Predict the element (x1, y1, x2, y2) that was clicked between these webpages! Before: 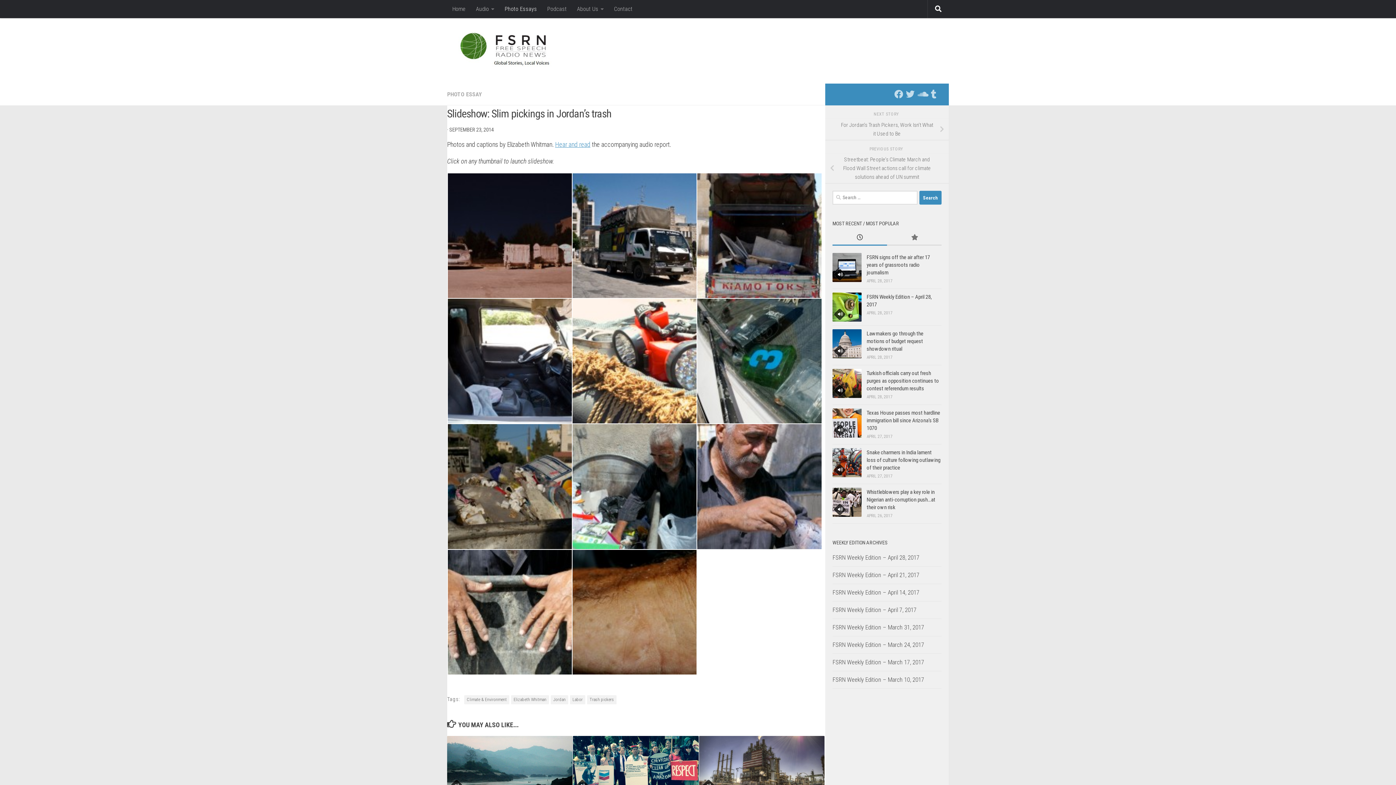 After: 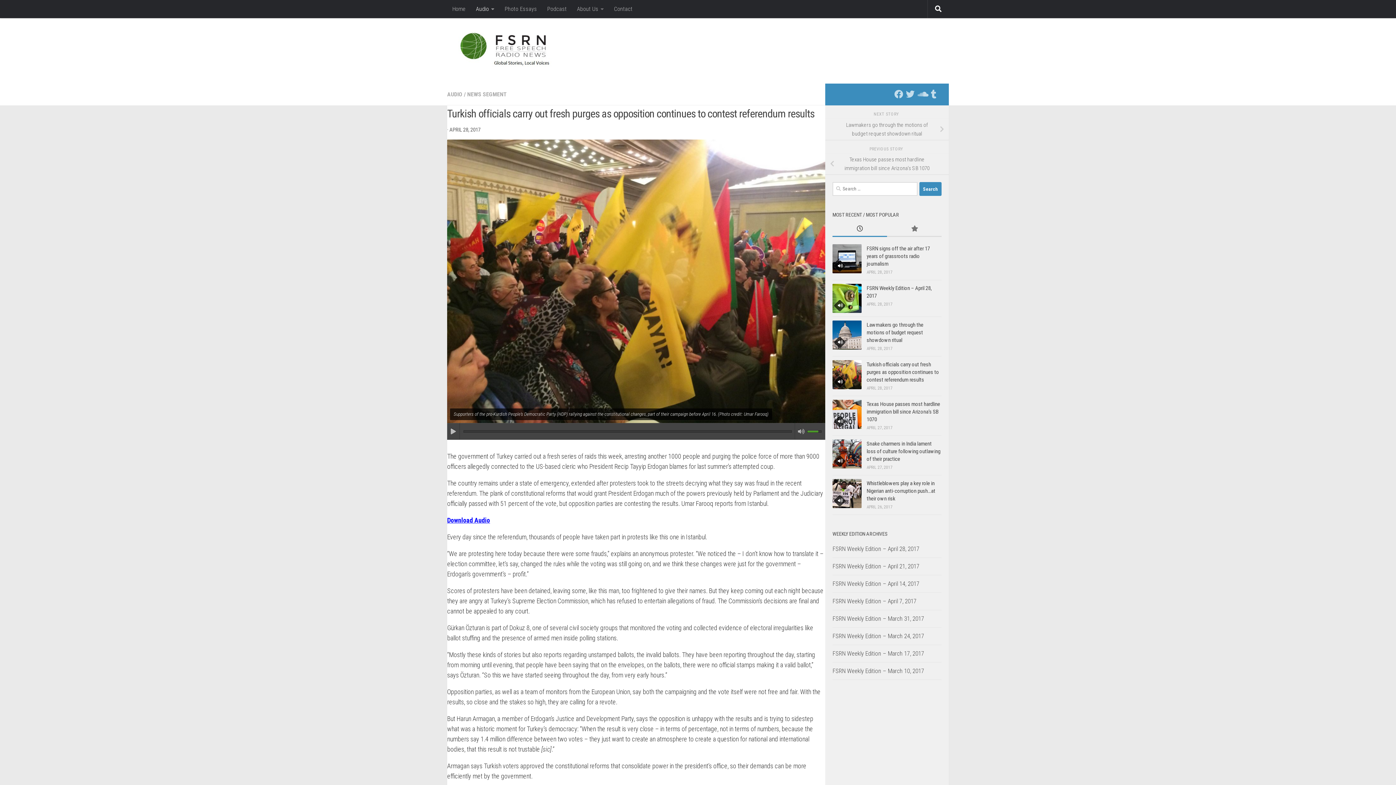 Action: bbox: (832, 369, 861, 398)